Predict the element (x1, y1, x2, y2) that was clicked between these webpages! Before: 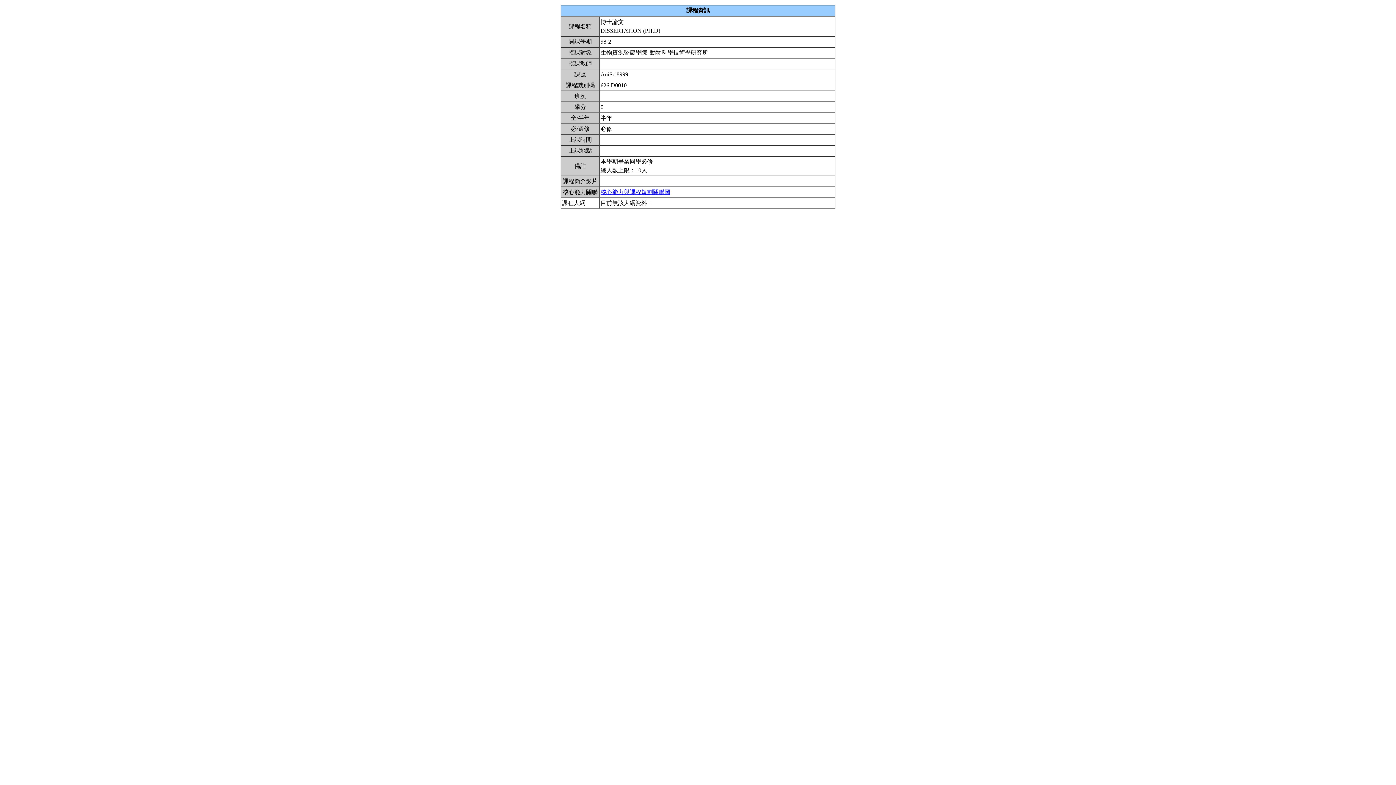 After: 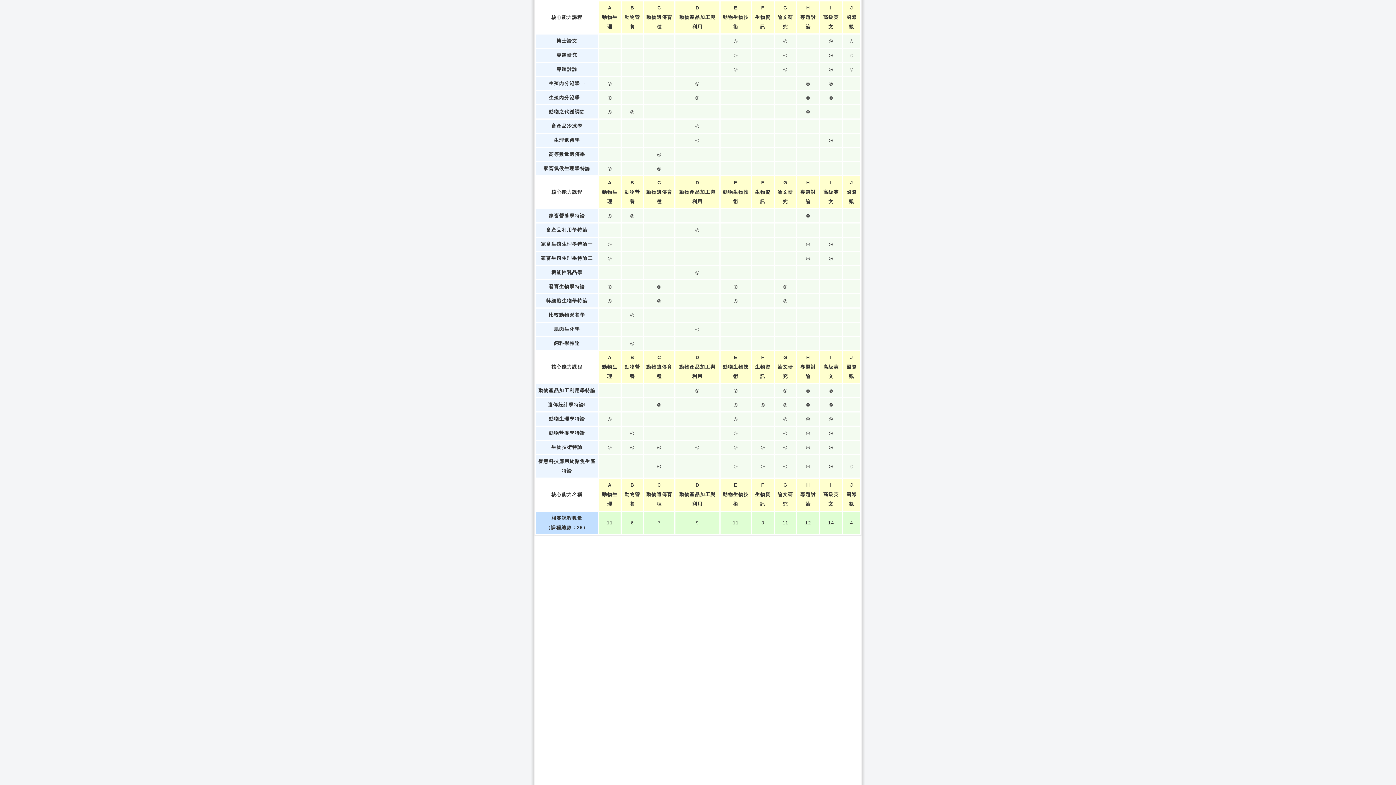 Action: label: 核心能力與課程規劃關聯圖 bbox: (600, 189, 670, 195)